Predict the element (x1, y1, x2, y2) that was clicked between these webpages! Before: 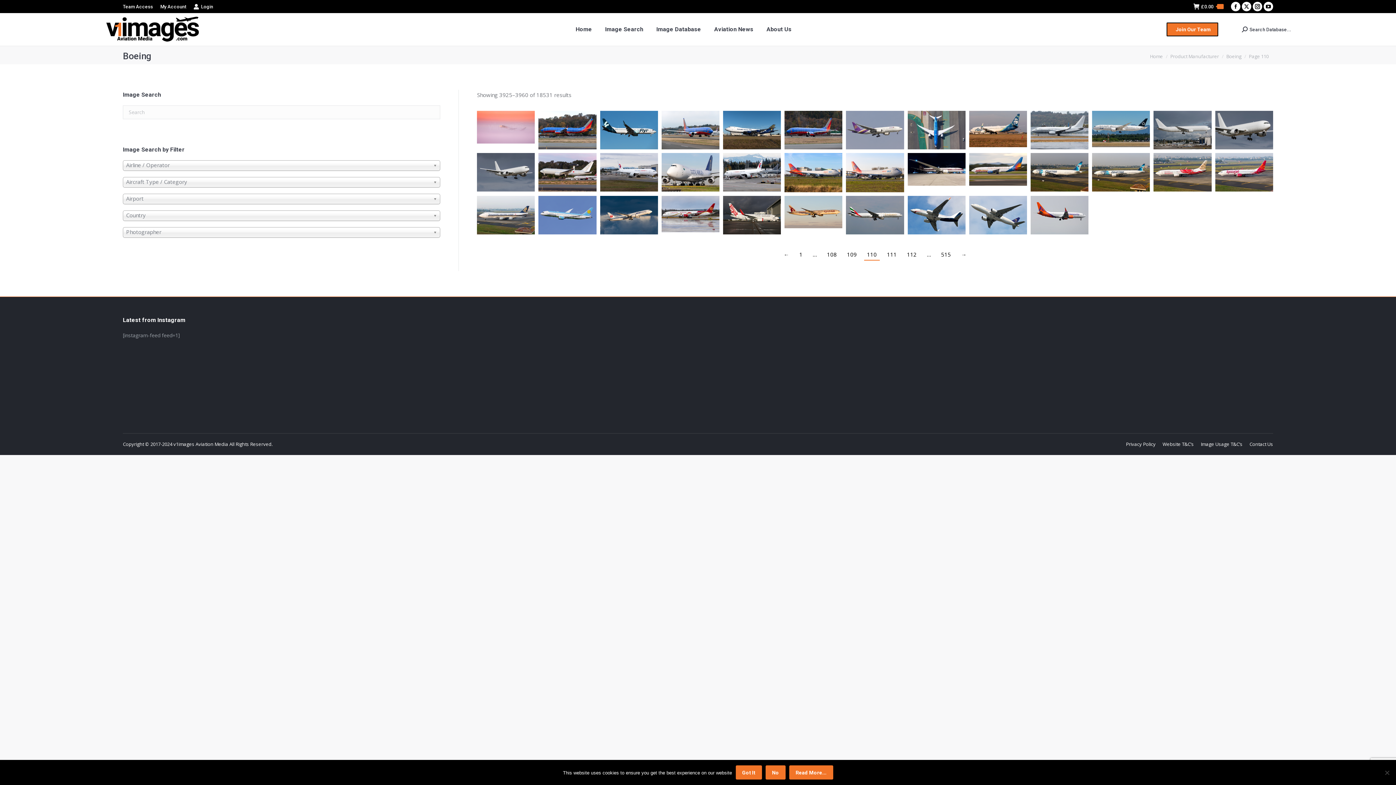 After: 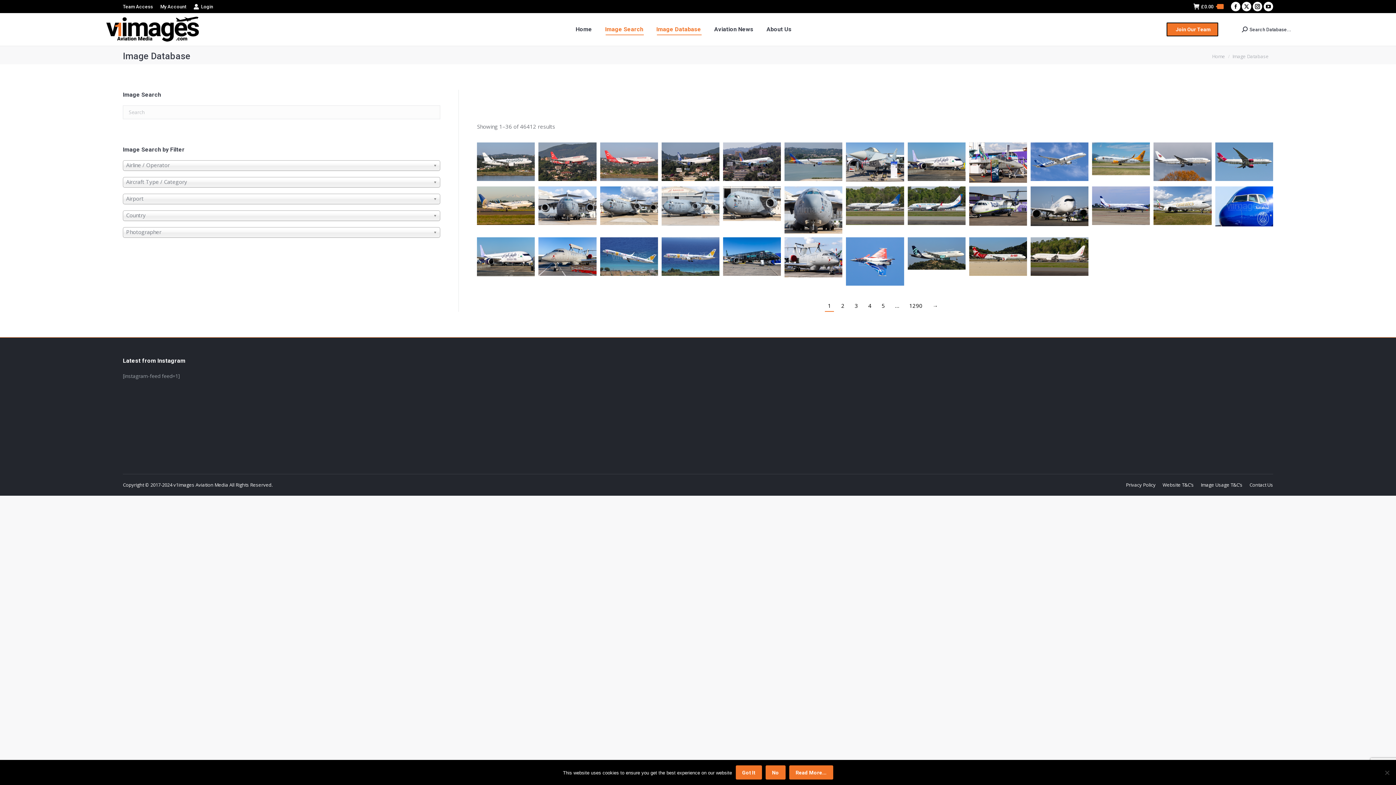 Action: bbox: (603, 18, 644, 40) label: Image Search